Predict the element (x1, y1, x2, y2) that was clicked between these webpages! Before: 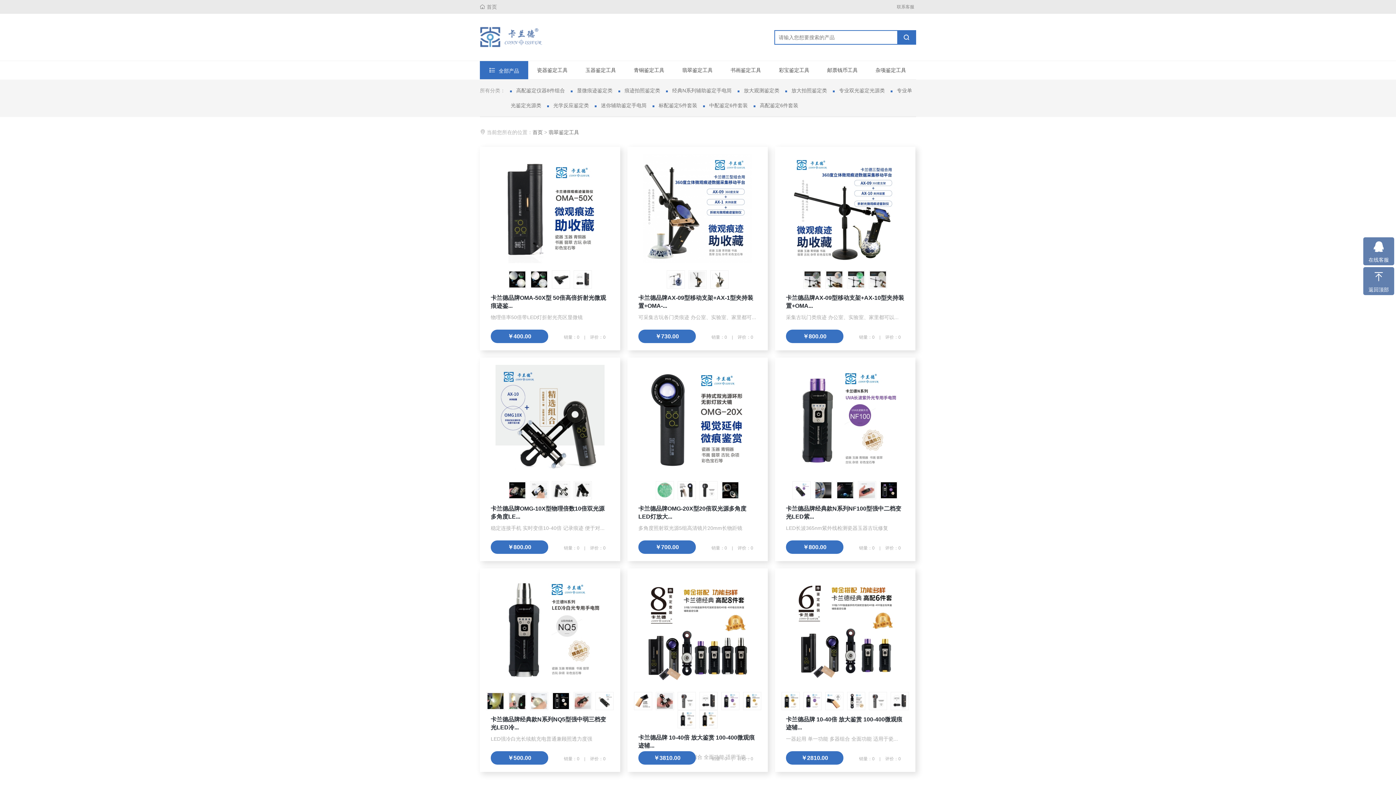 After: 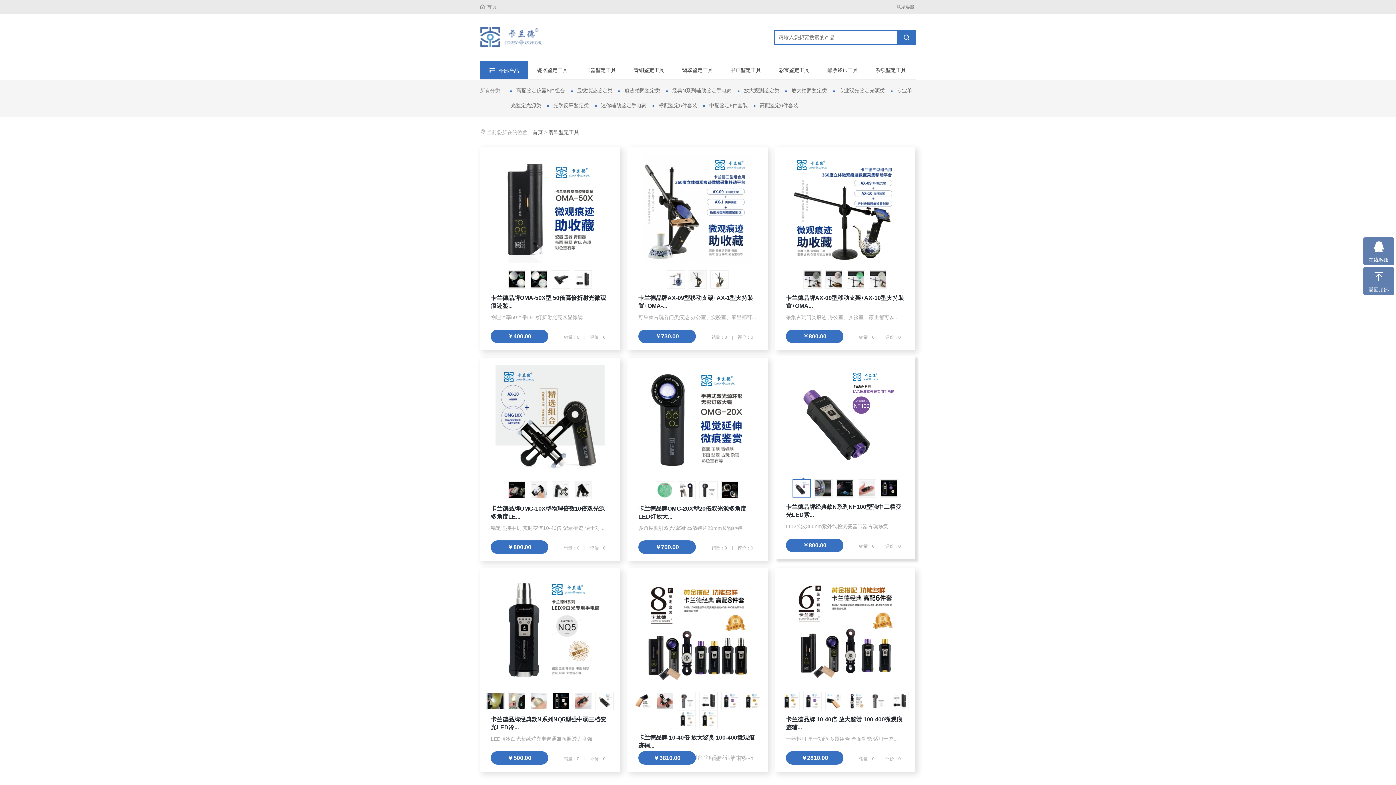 Action: bbox: (792, 481, 810, 499)